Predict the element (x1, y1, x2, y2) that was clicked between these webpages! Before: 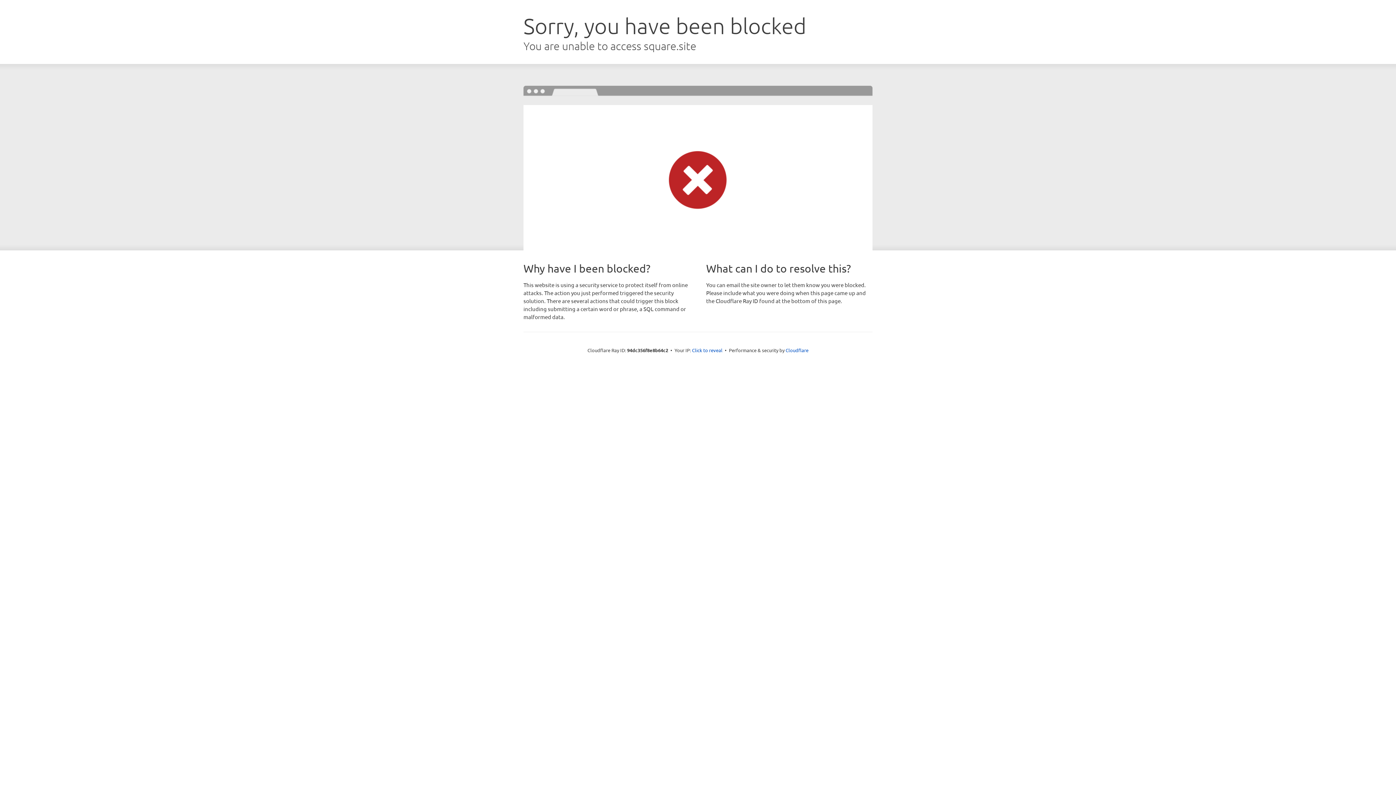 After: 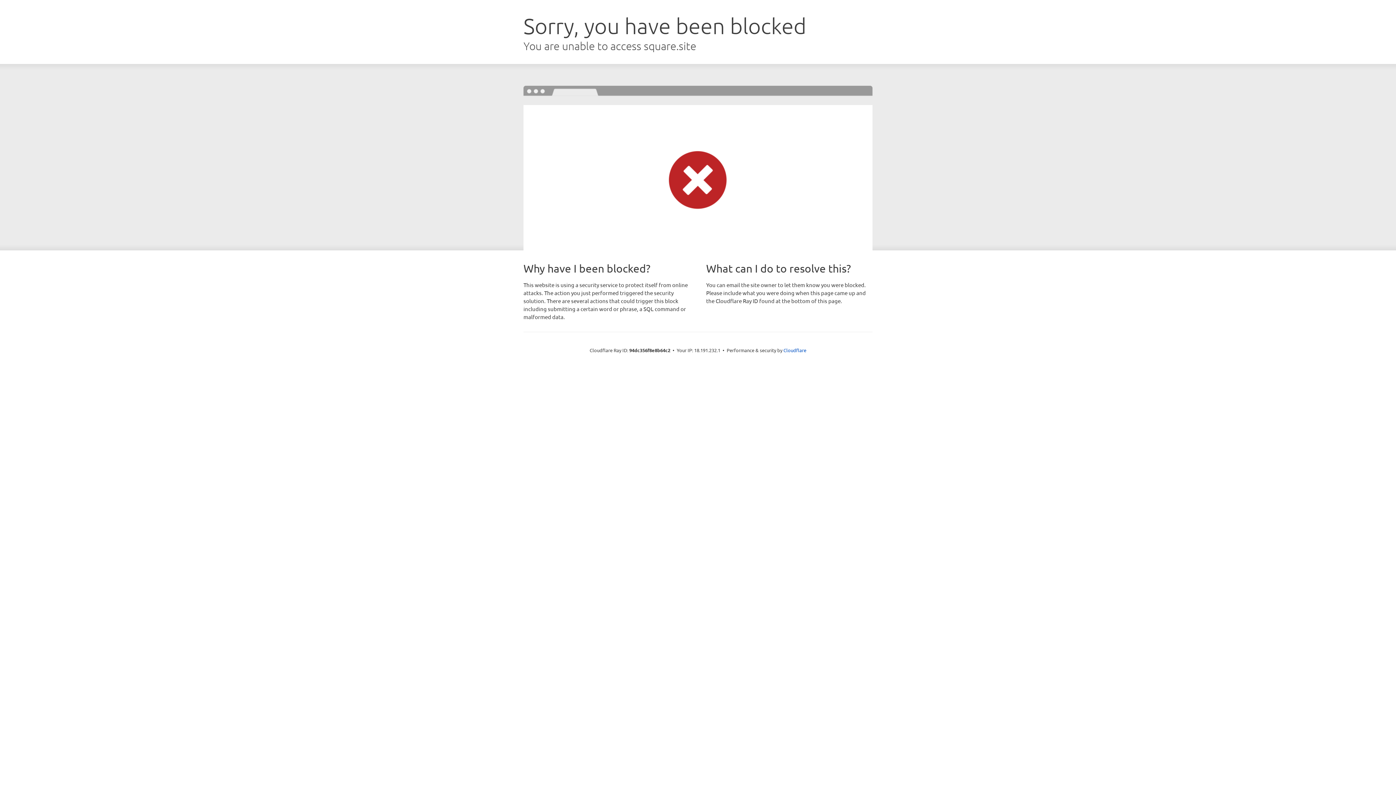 Action: bbox: (692, 346, 722, 353) label: Click to reveal